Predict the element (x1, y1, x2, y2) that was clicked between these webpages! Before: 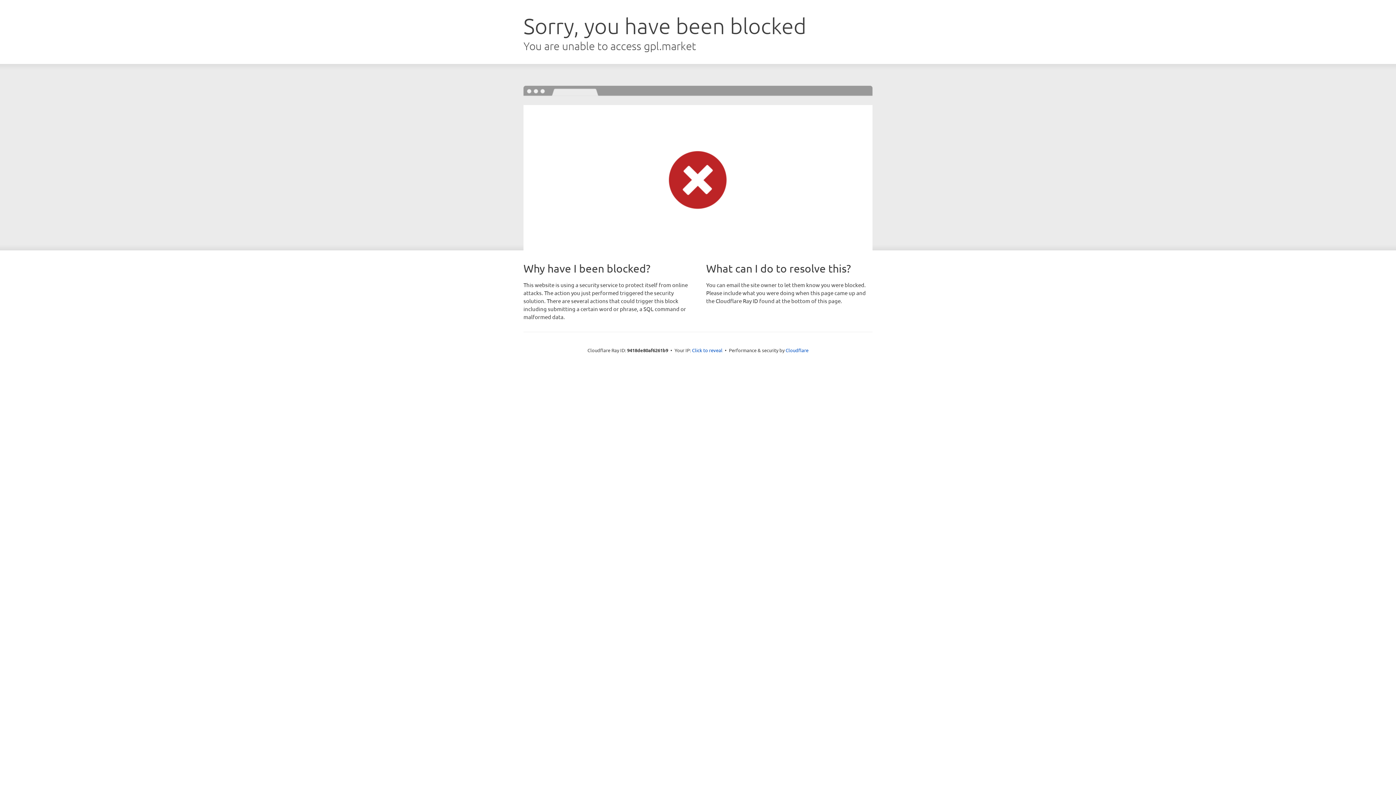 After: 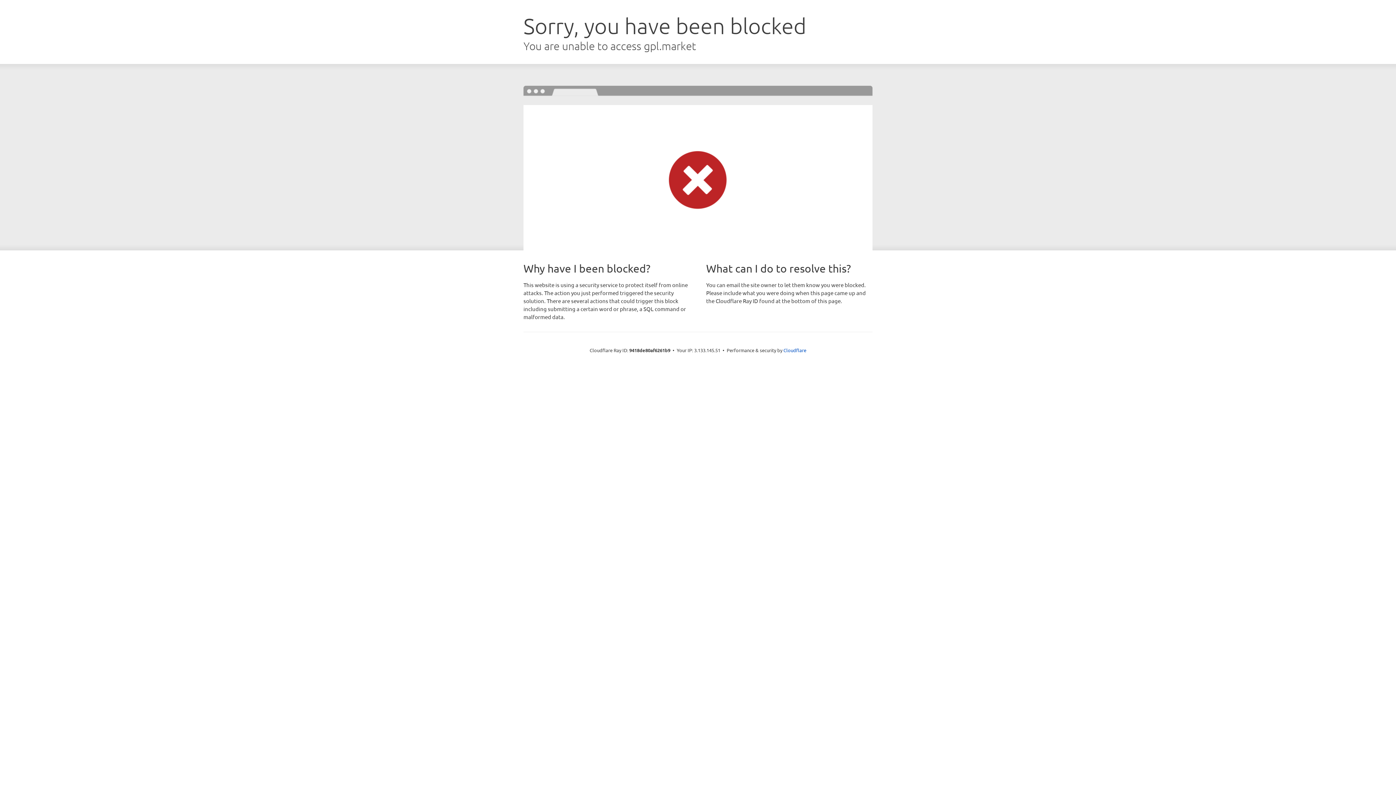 Action: bbox: (692, 346, 722, 353) label: Click to reveal